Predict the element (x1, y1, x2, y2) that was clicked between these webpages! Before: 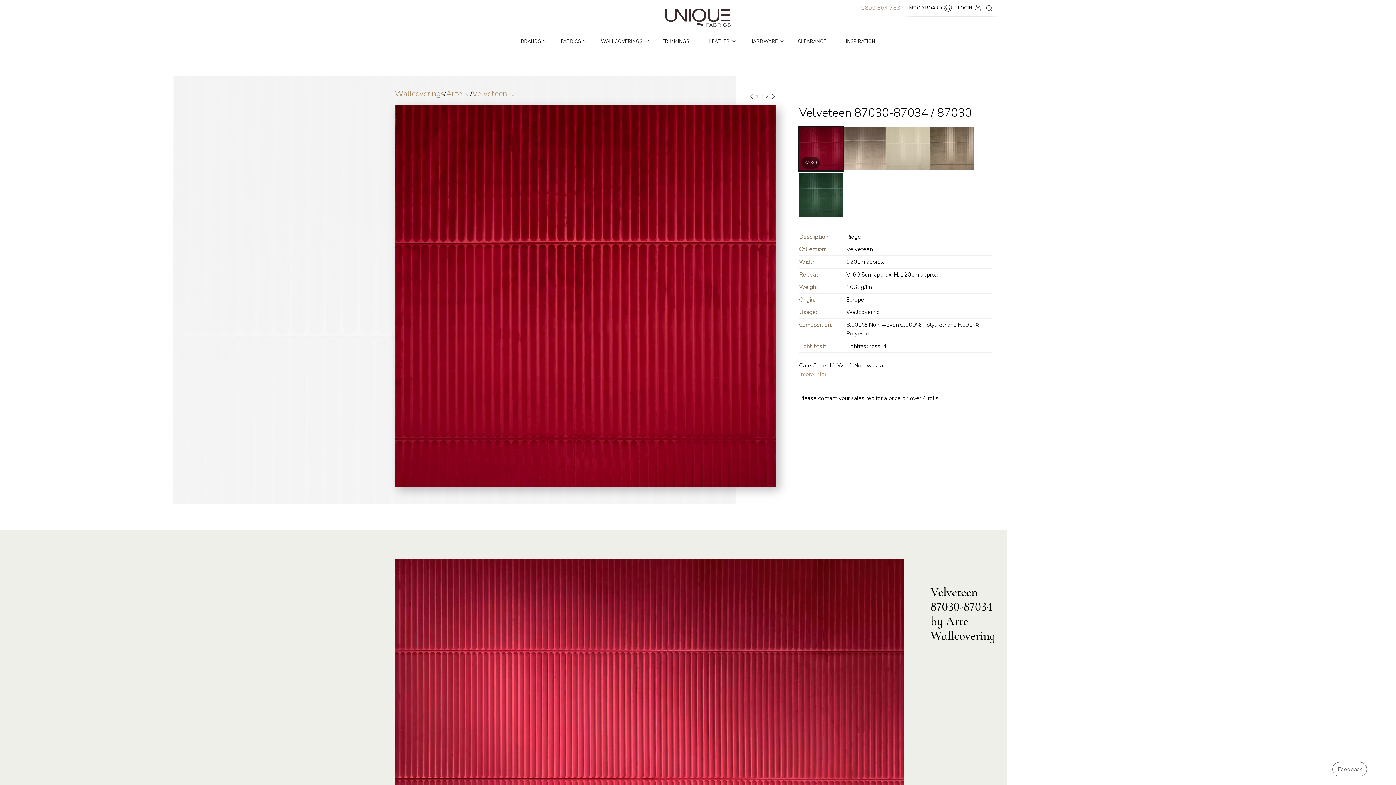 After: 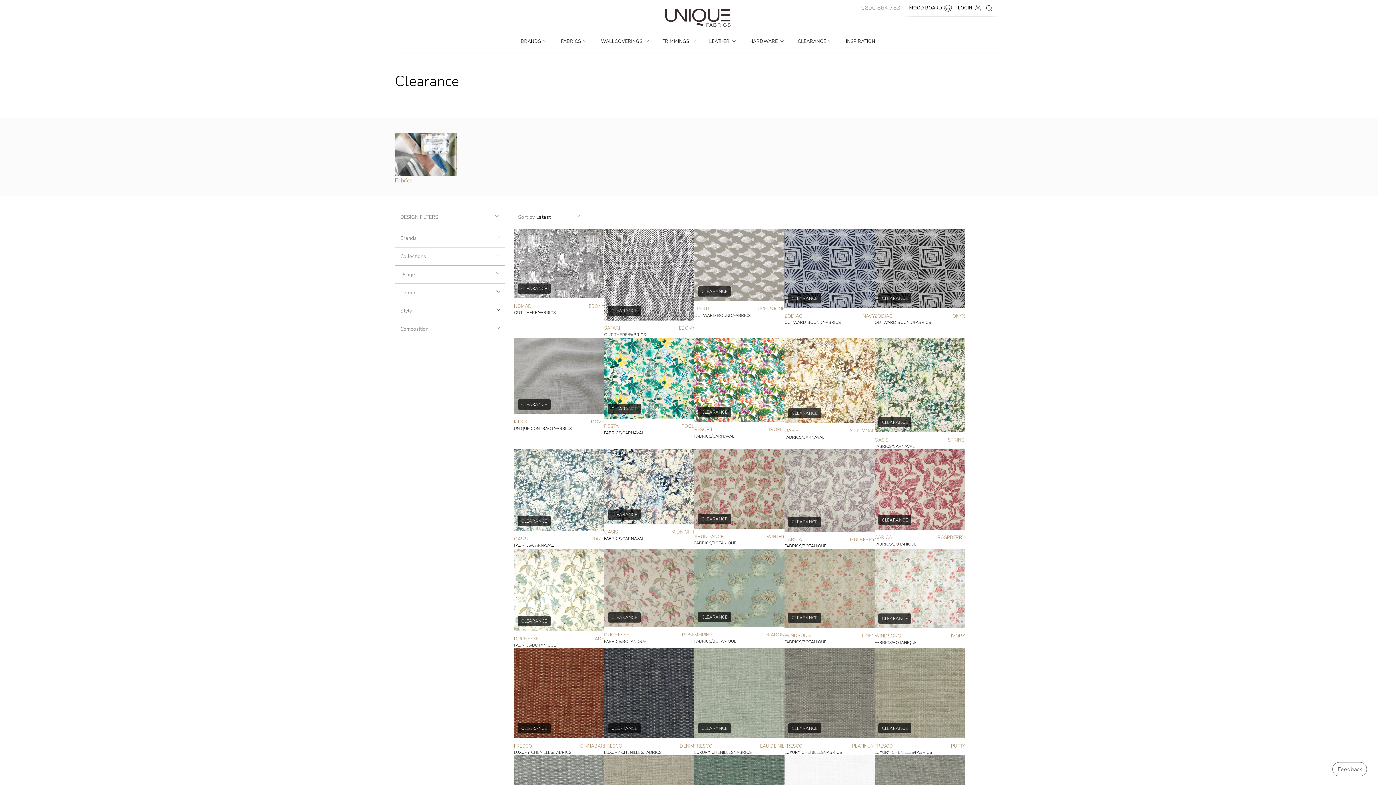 Action: label: CLEARANCE bbox: (792, 32, 840, 50)